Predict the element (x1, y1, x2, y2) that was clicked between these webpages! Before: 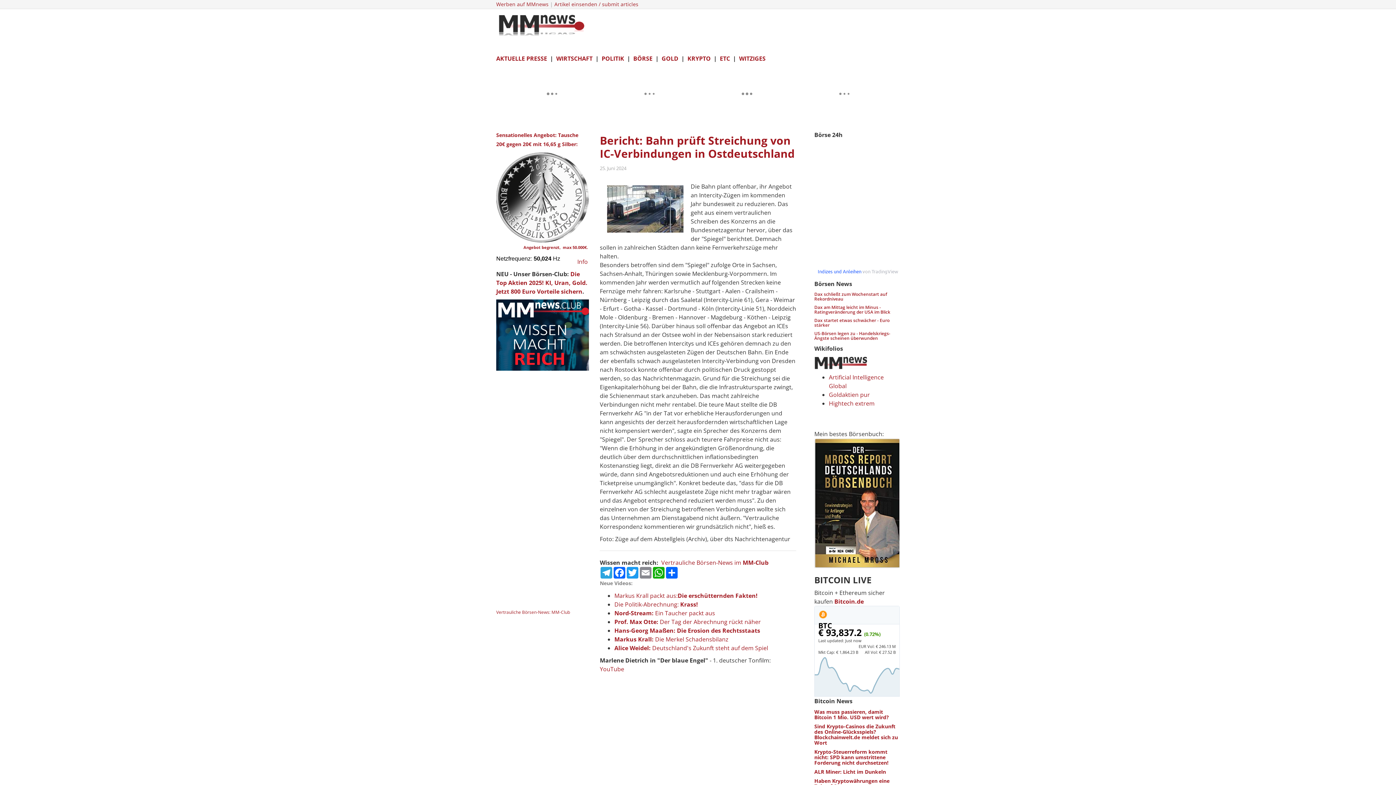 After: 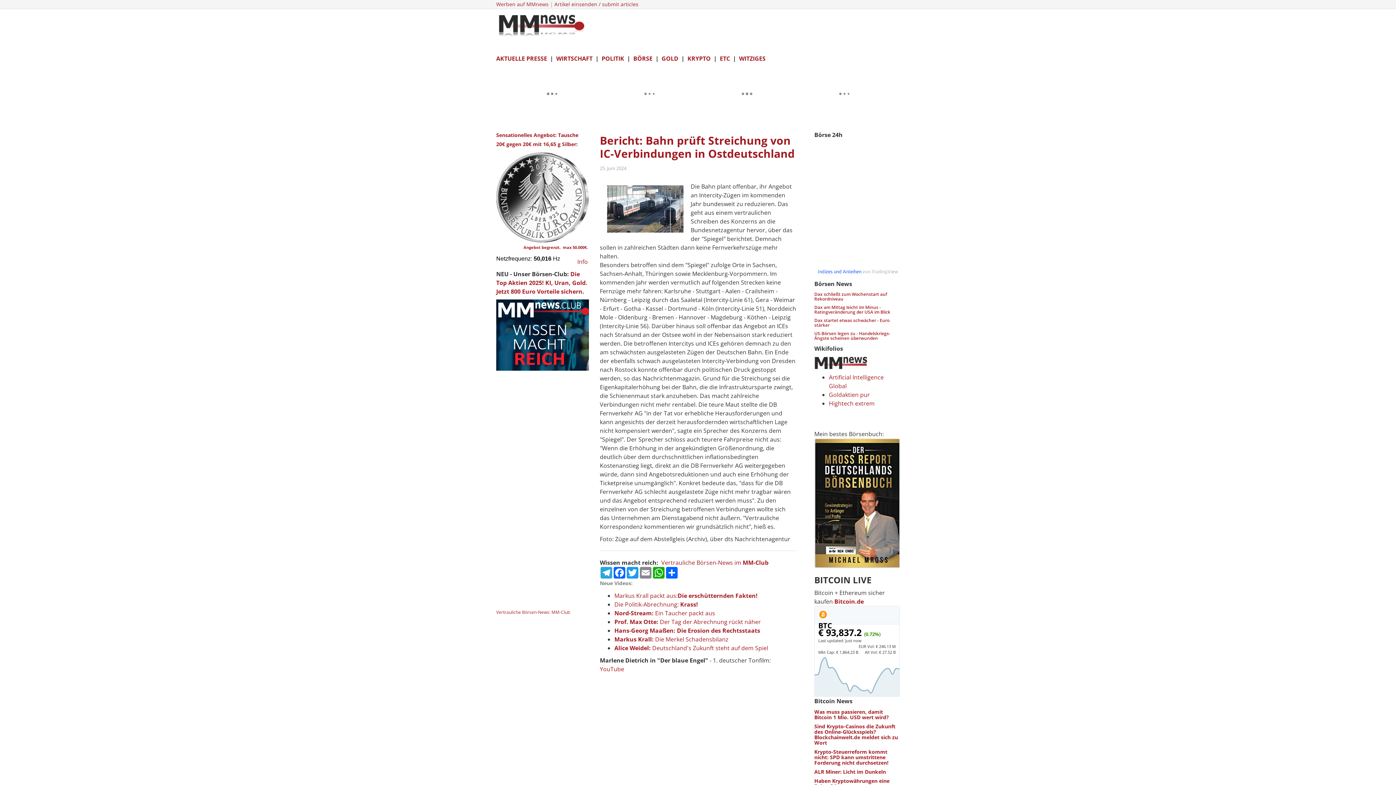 Action: bbox: (523, 244, 588, 250) label: Angebot begrenzt,  max 50.000€.